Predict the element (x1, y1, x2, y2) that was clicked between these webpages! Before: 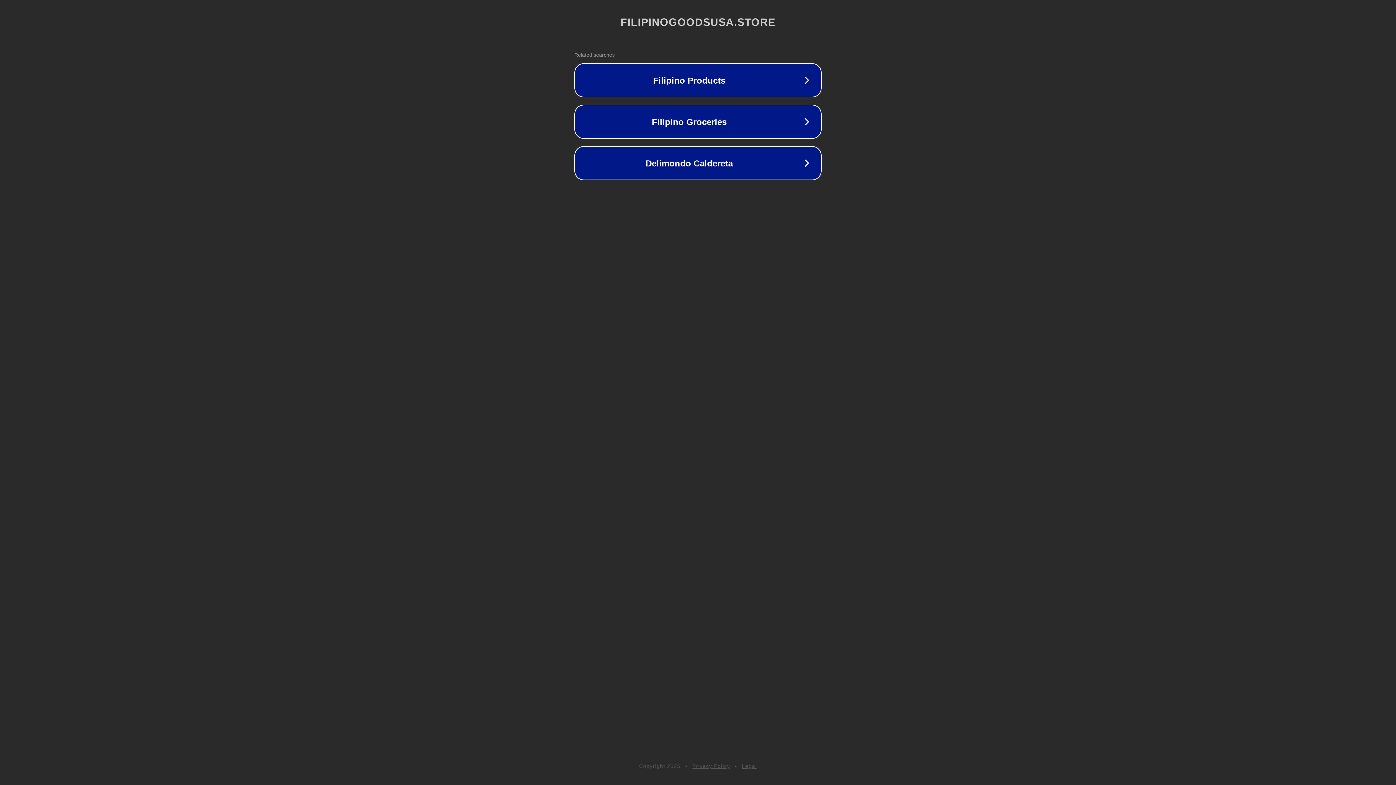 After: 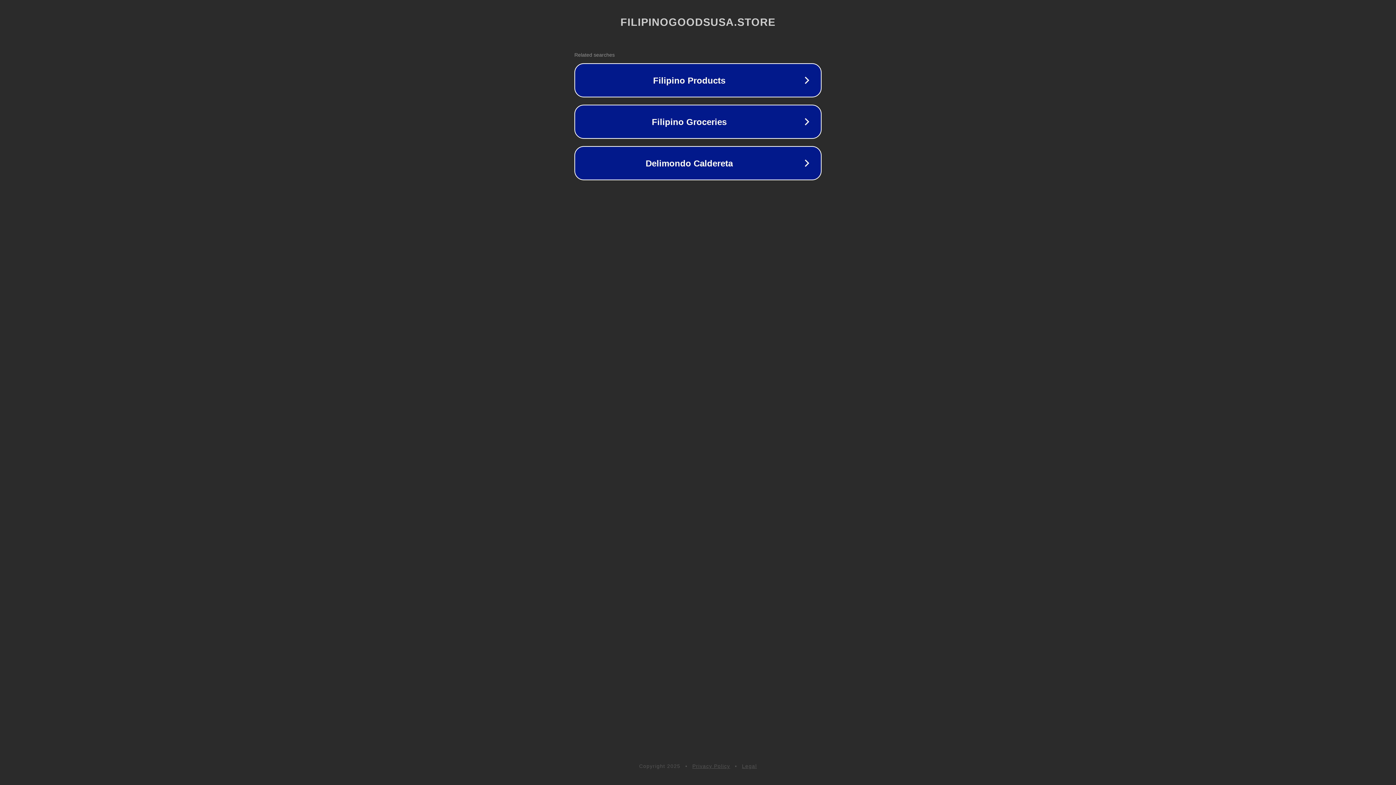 Action: bbox: (742, 763, 757, 769) label: Legal